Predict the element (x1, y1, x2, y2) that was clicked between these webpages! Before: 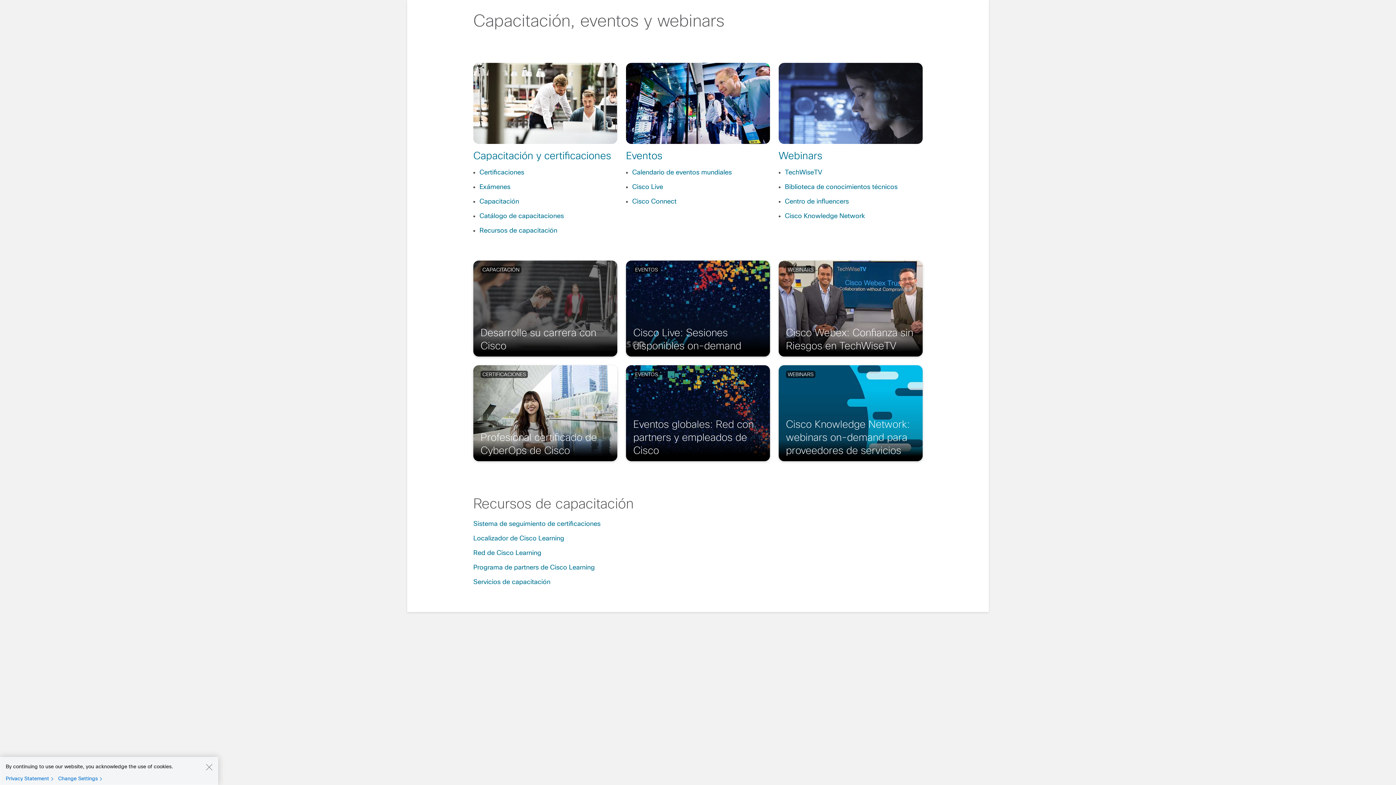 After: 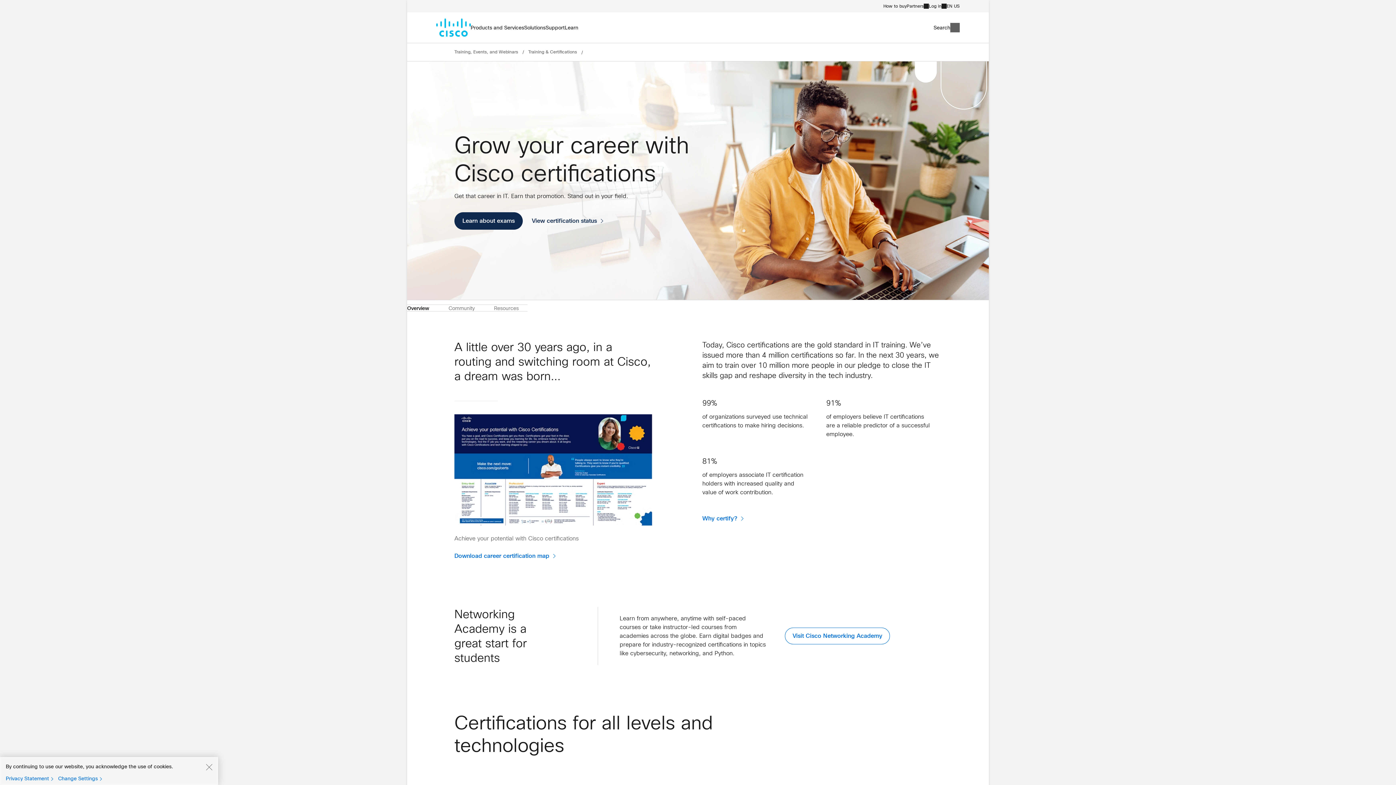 Action: label: Certificaciones bbox: (479, 168, 524, 176)